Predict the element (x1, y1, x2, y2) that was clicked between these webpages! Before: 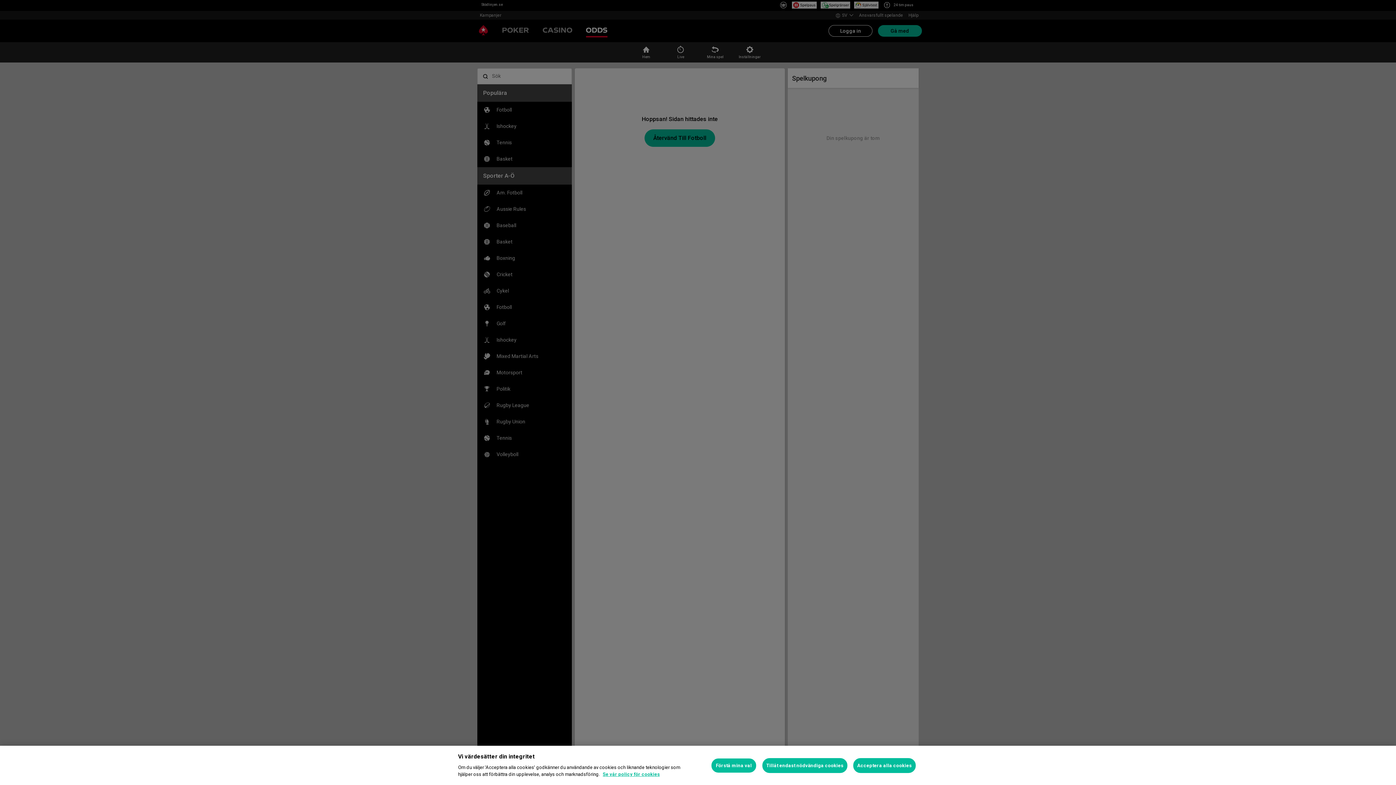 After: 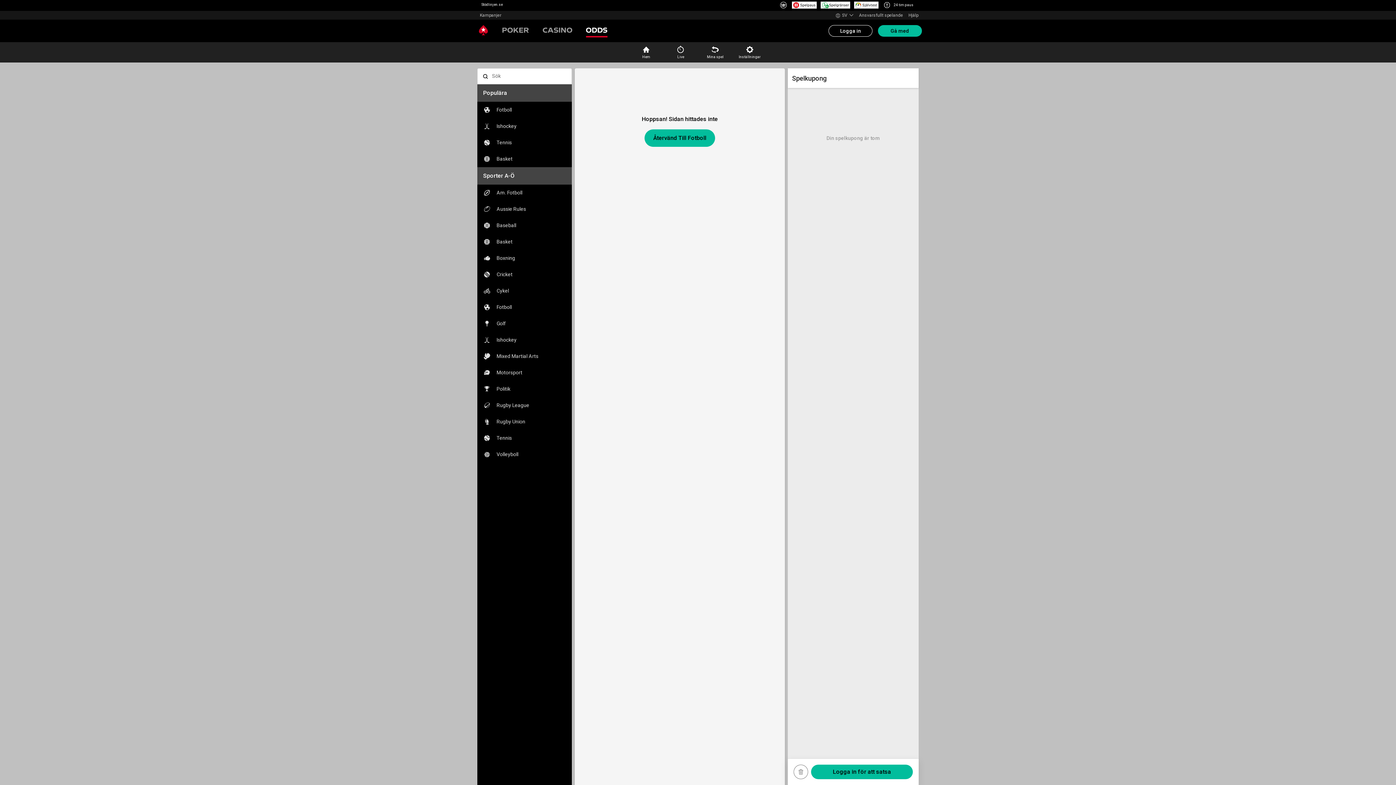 Action: label: Tillåt endast nödvändiga cookies bbox: (762, 758, 847, 773)